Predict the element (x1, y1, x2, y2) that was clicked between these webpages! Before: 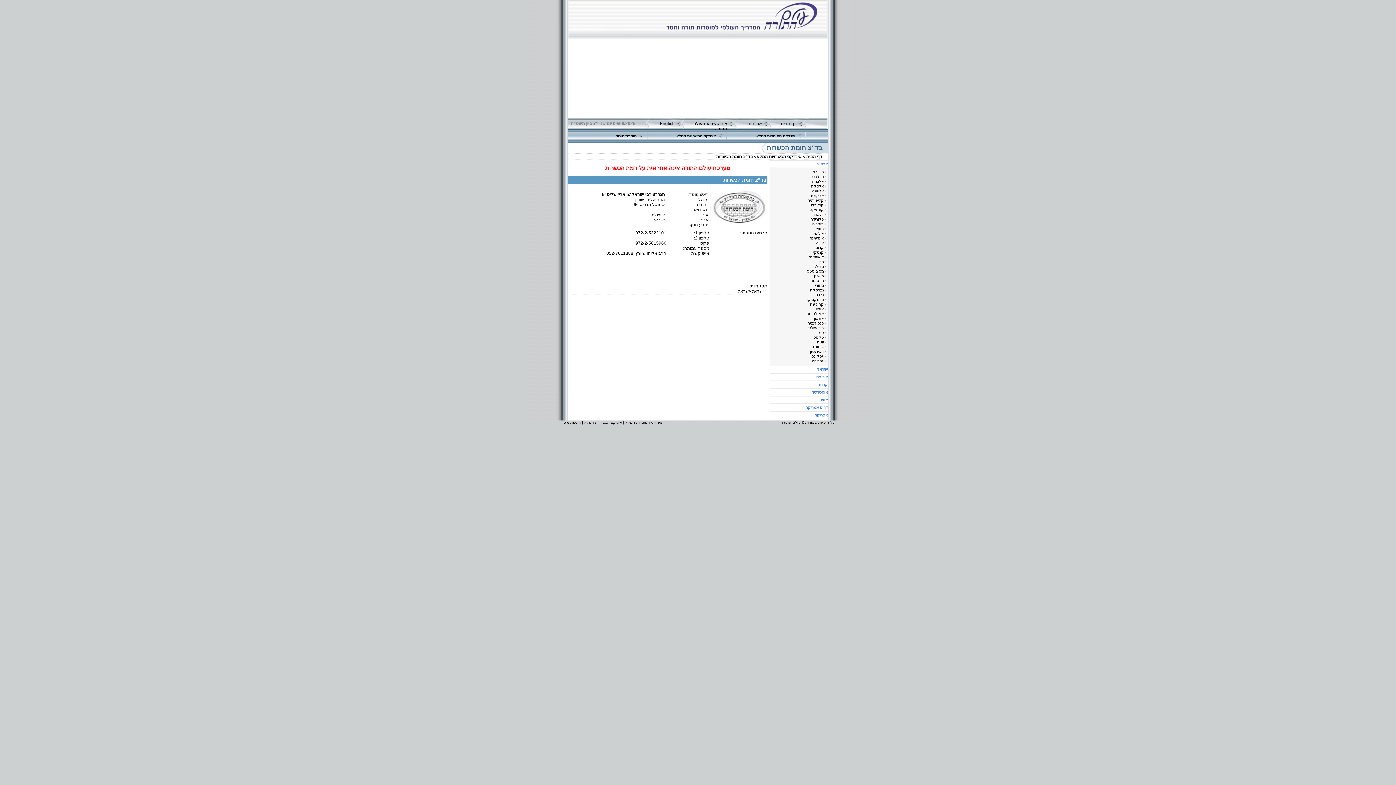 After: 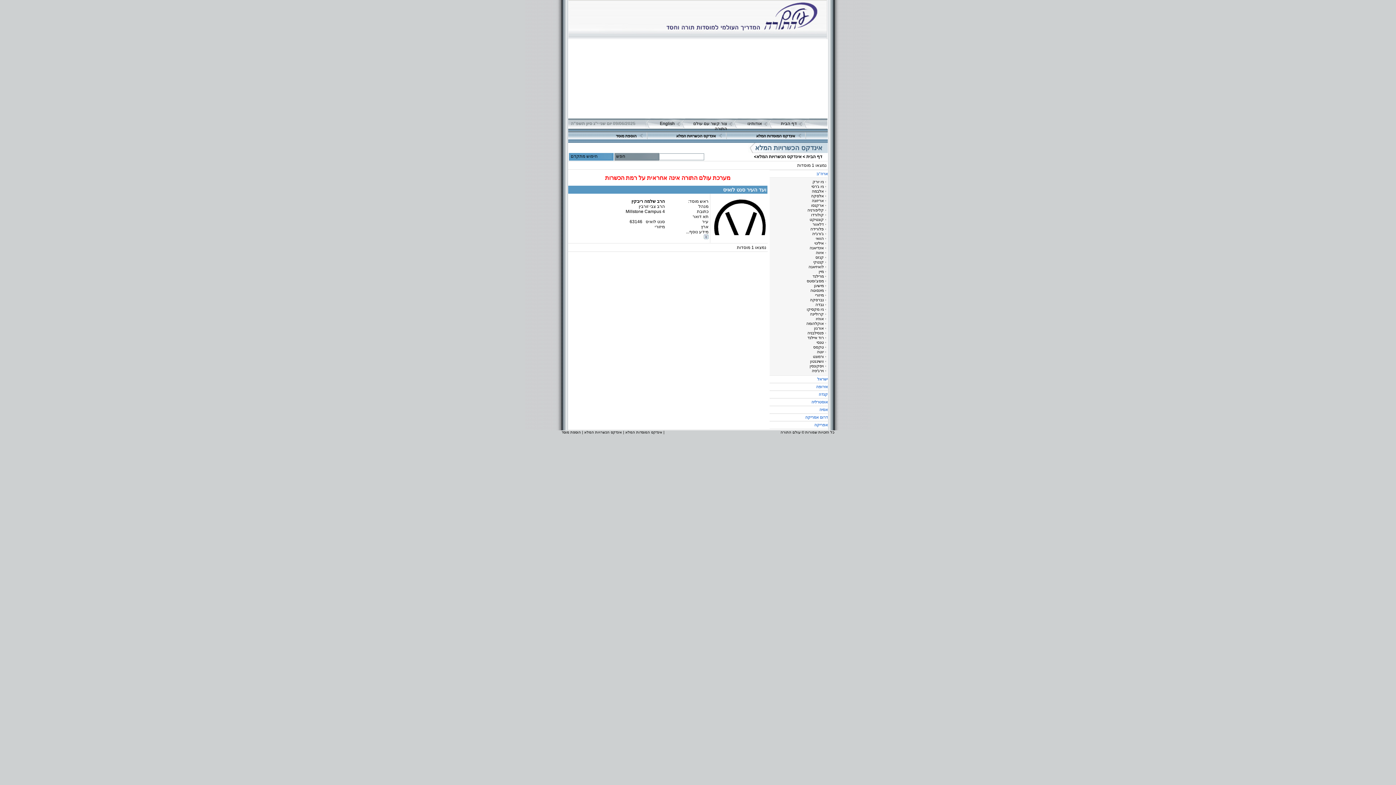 Action: bbox: (815, 283, 824, 287) label: מיזורי